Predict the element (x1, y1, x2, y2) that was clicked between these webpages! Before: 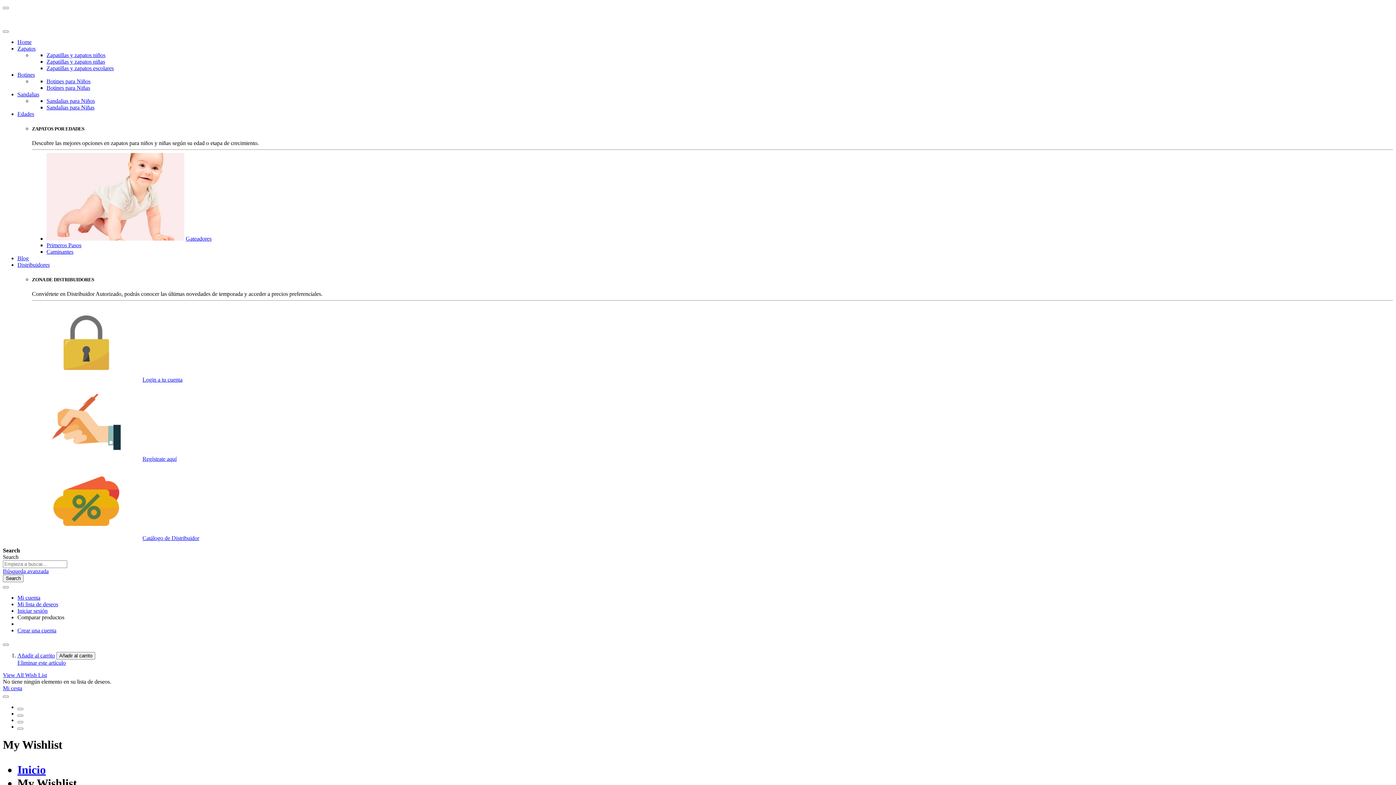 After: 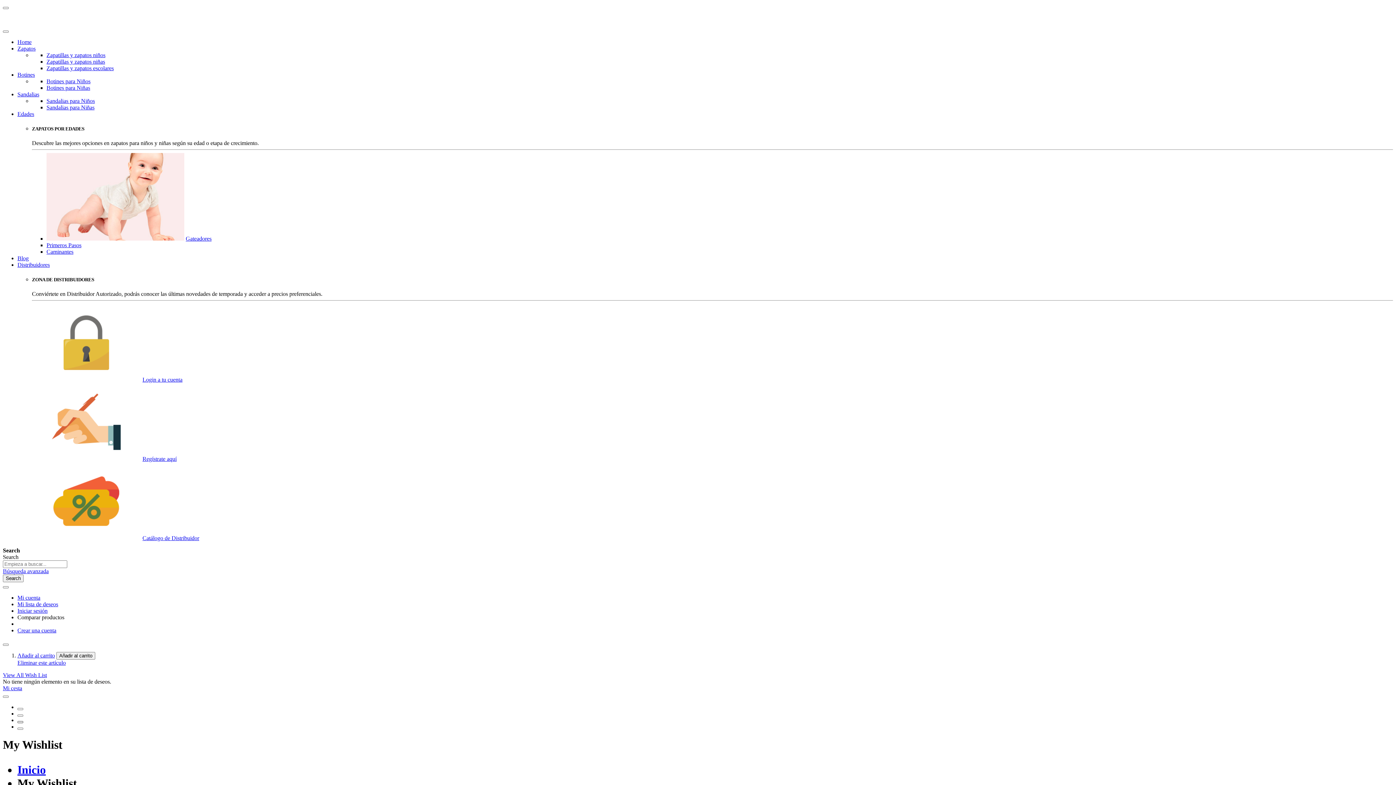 Action: bbox: (17, 721, 23, 723)